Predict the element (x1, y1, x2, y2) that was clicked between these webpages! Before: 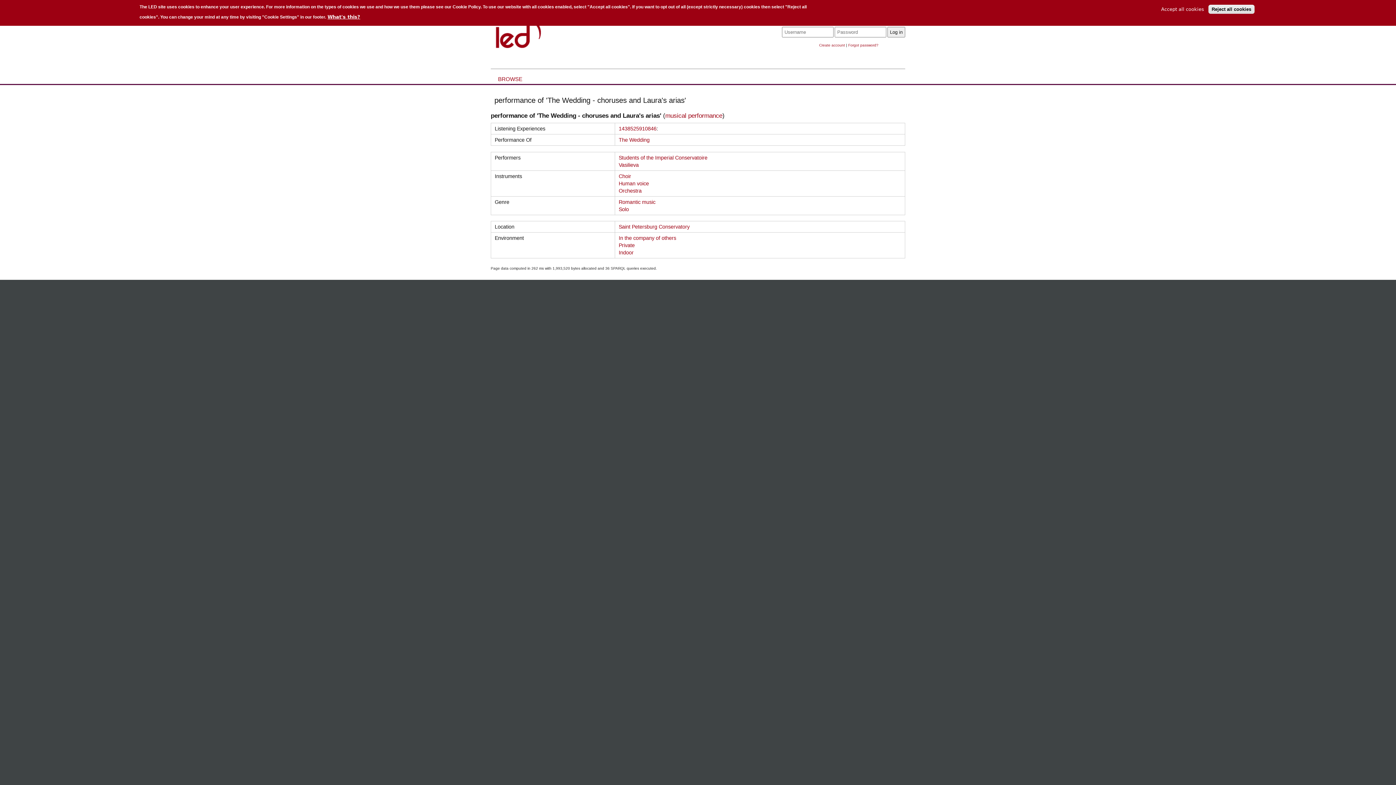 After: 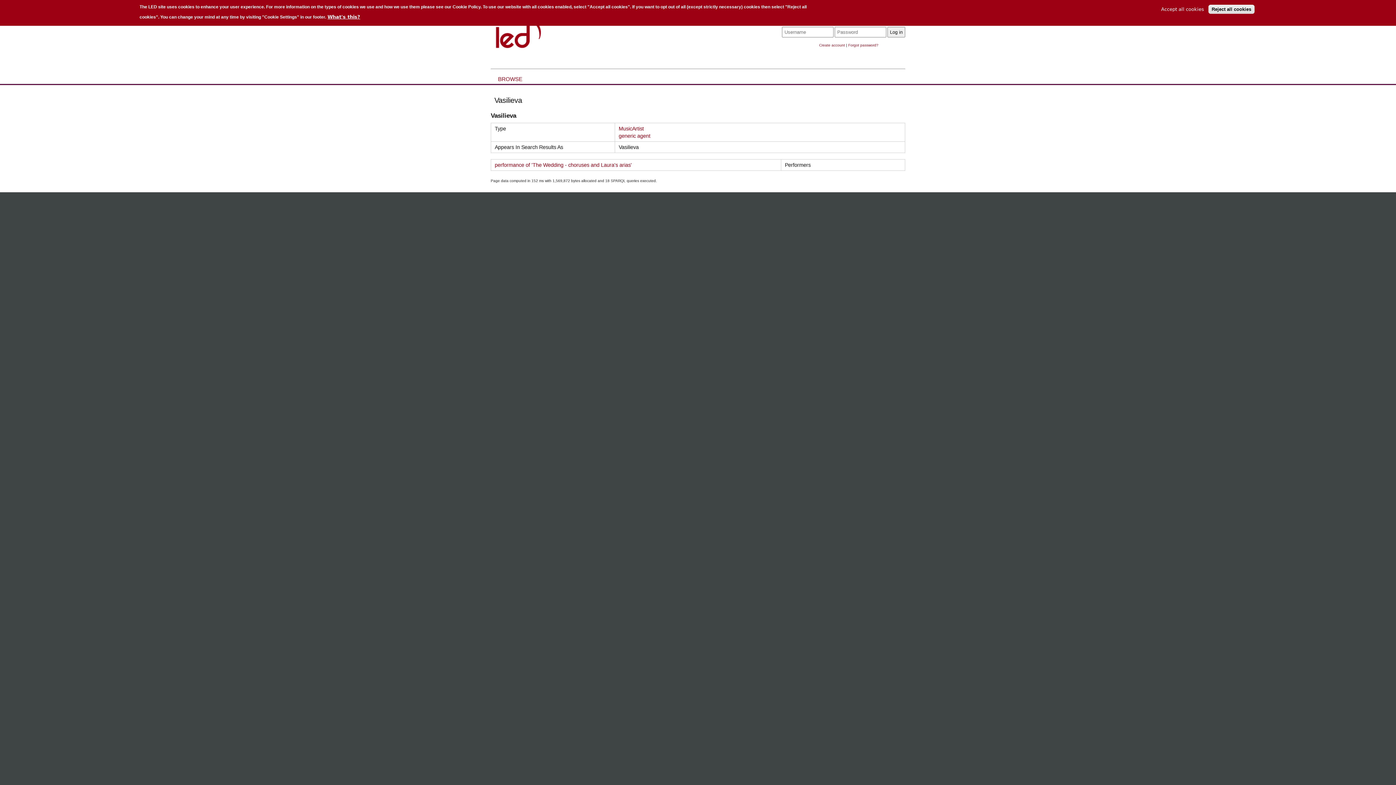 Action: bbox: (618, 162, 638, 167) label: Vasilieva